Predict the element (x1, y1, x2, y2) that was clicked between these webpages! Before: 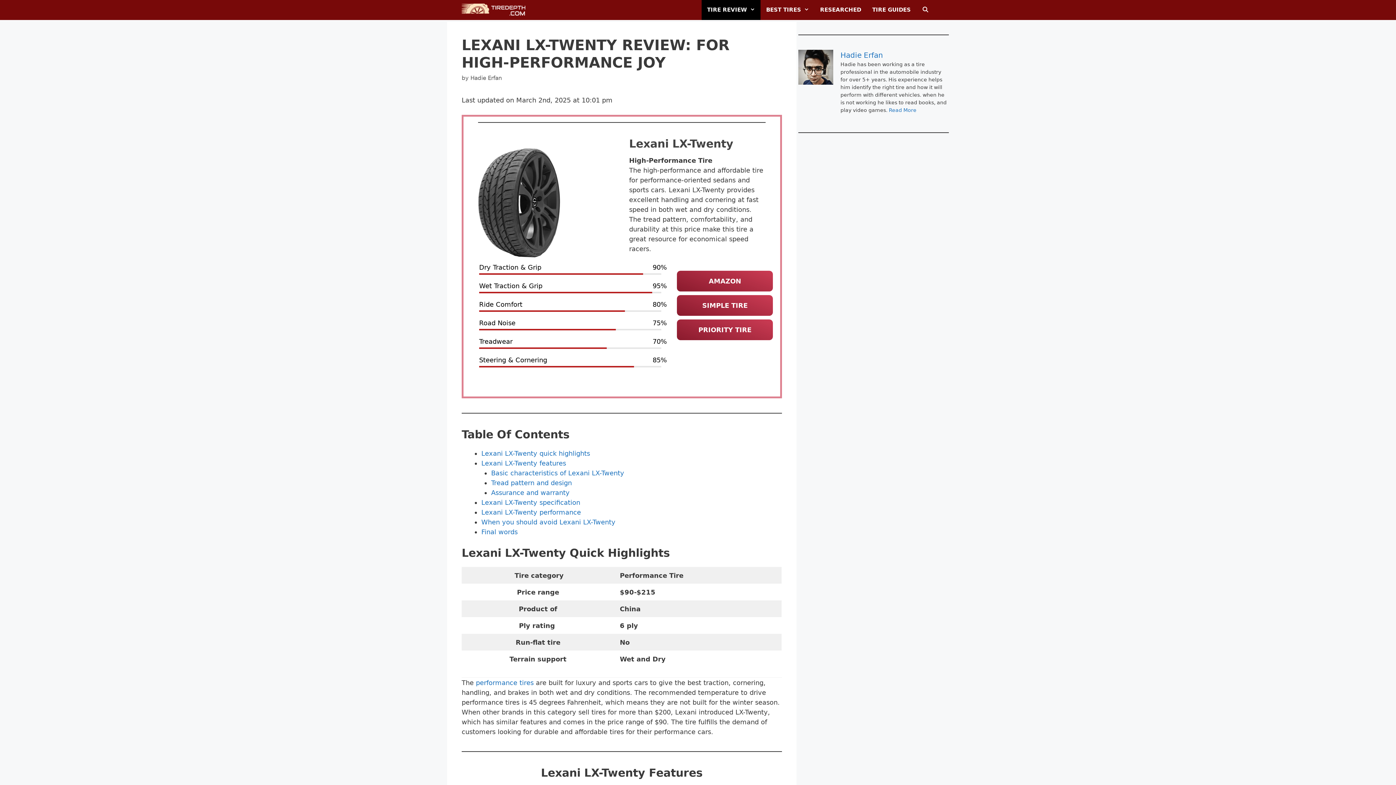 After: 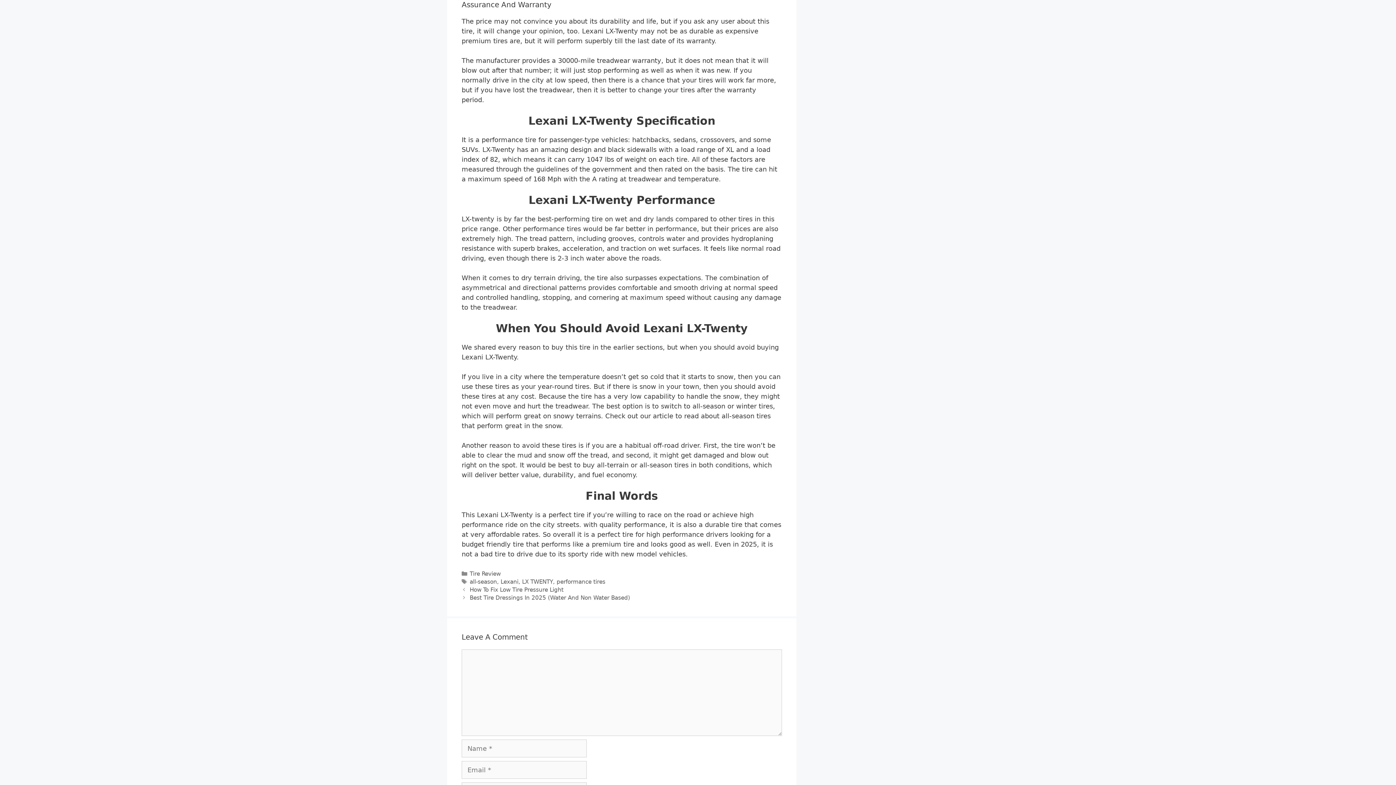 Action: bbox: (491, 488, 569, 496) label: Assurance and warranty